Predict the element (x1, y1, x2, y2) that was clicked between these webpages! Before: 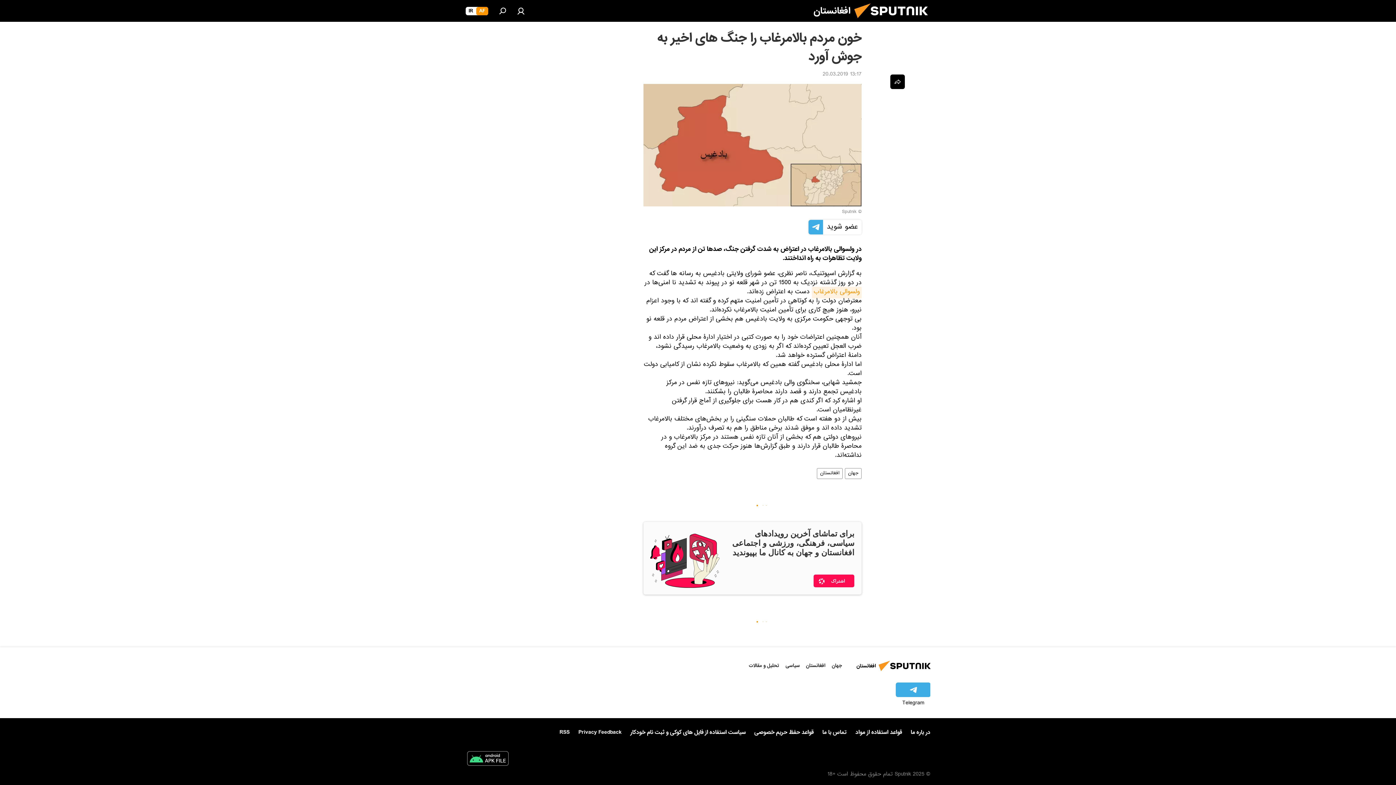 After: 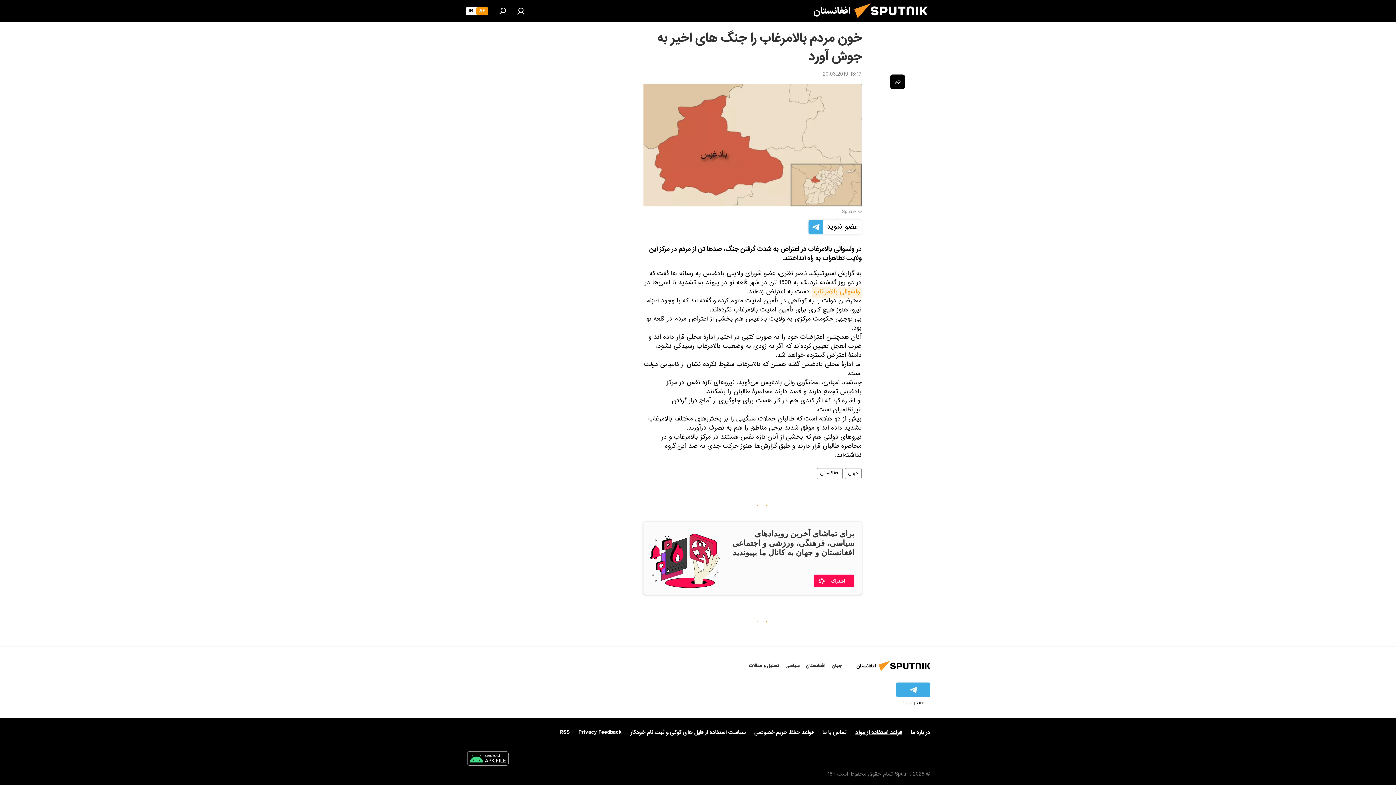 Action: label: قواعد استفاده از مواد bbox: (855, 727, 902, 737)